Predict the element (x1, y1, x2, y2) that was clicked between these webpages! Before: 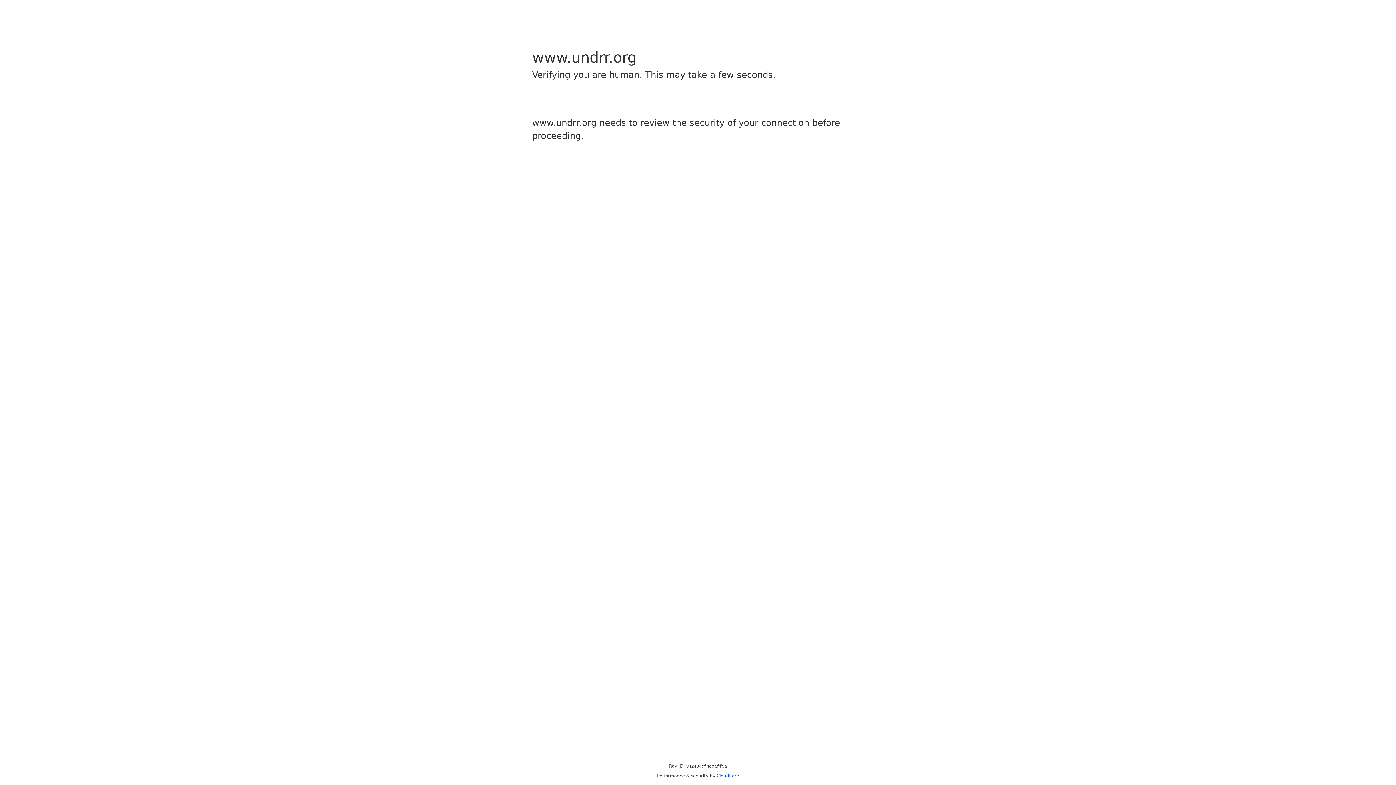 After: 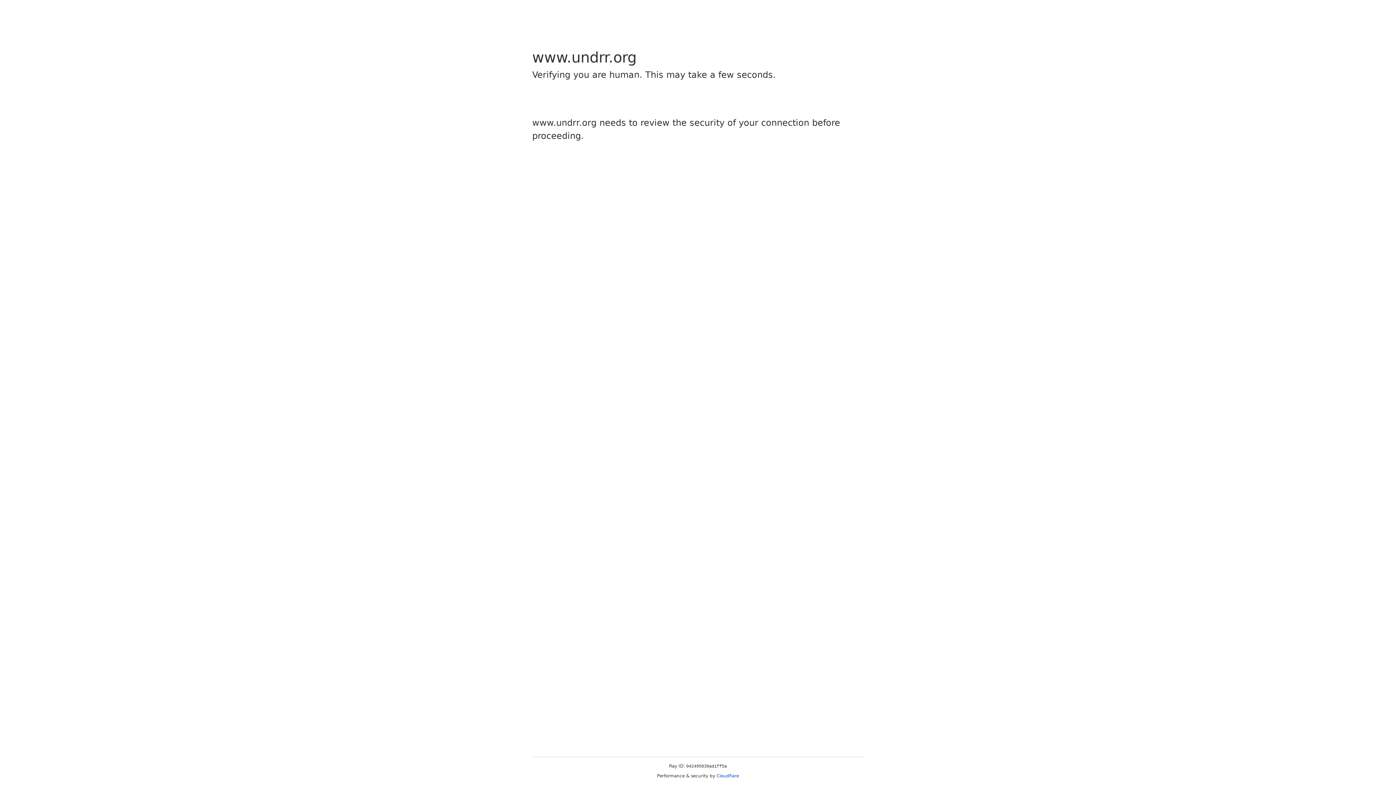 Action: bbox: (716, 773, 739, 778) label: Cloudflare